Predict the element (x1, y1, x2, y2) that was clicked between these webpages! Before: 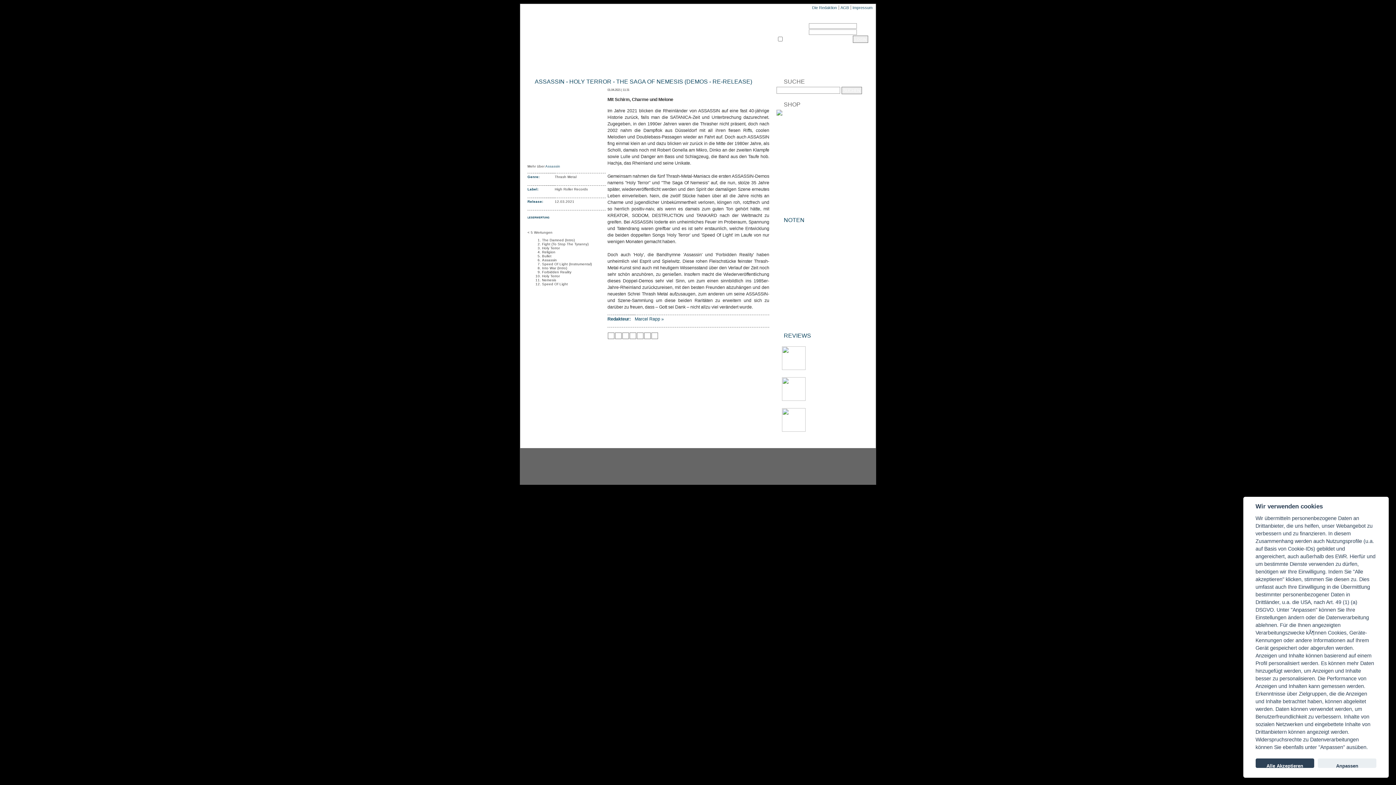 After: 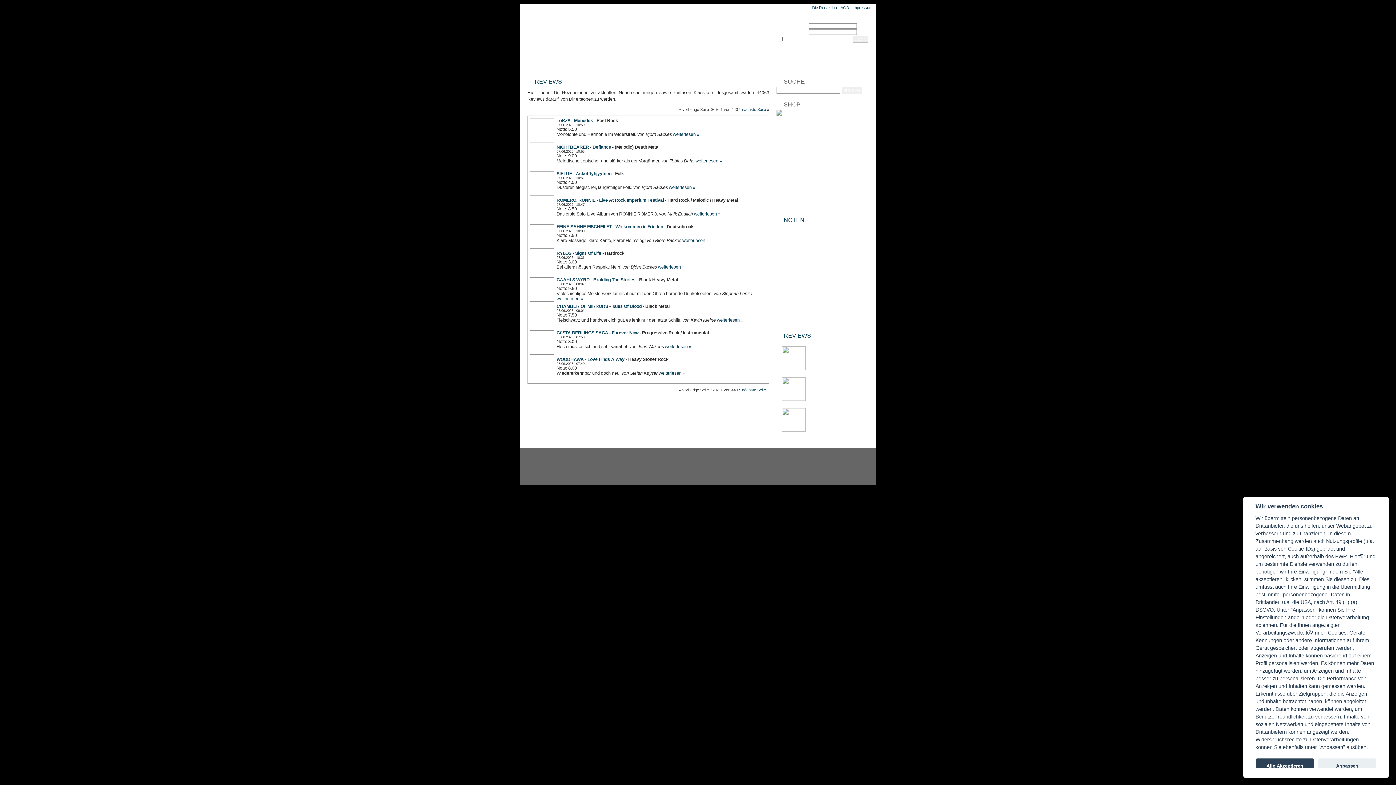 Action: label: REVIEWS bbox: (784, 332, 811, 338)